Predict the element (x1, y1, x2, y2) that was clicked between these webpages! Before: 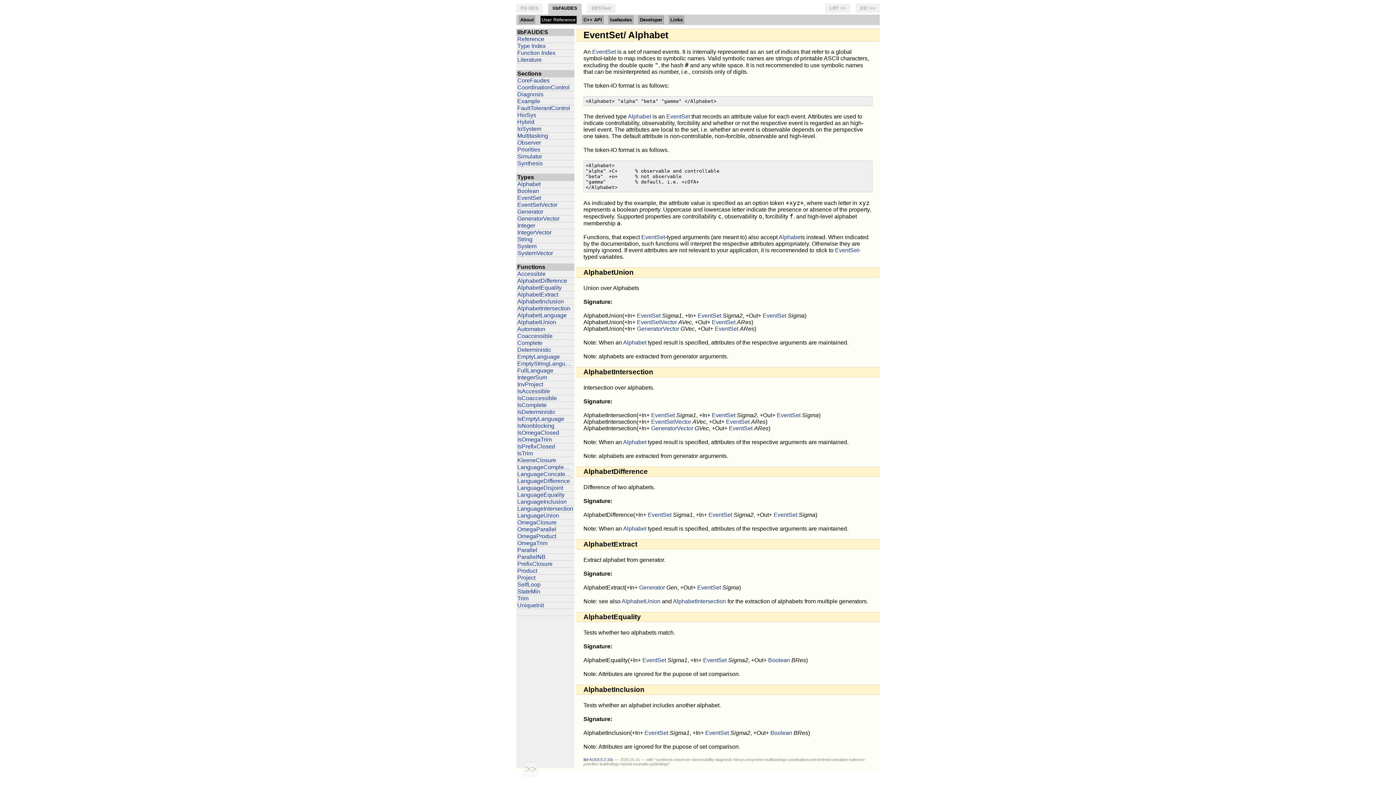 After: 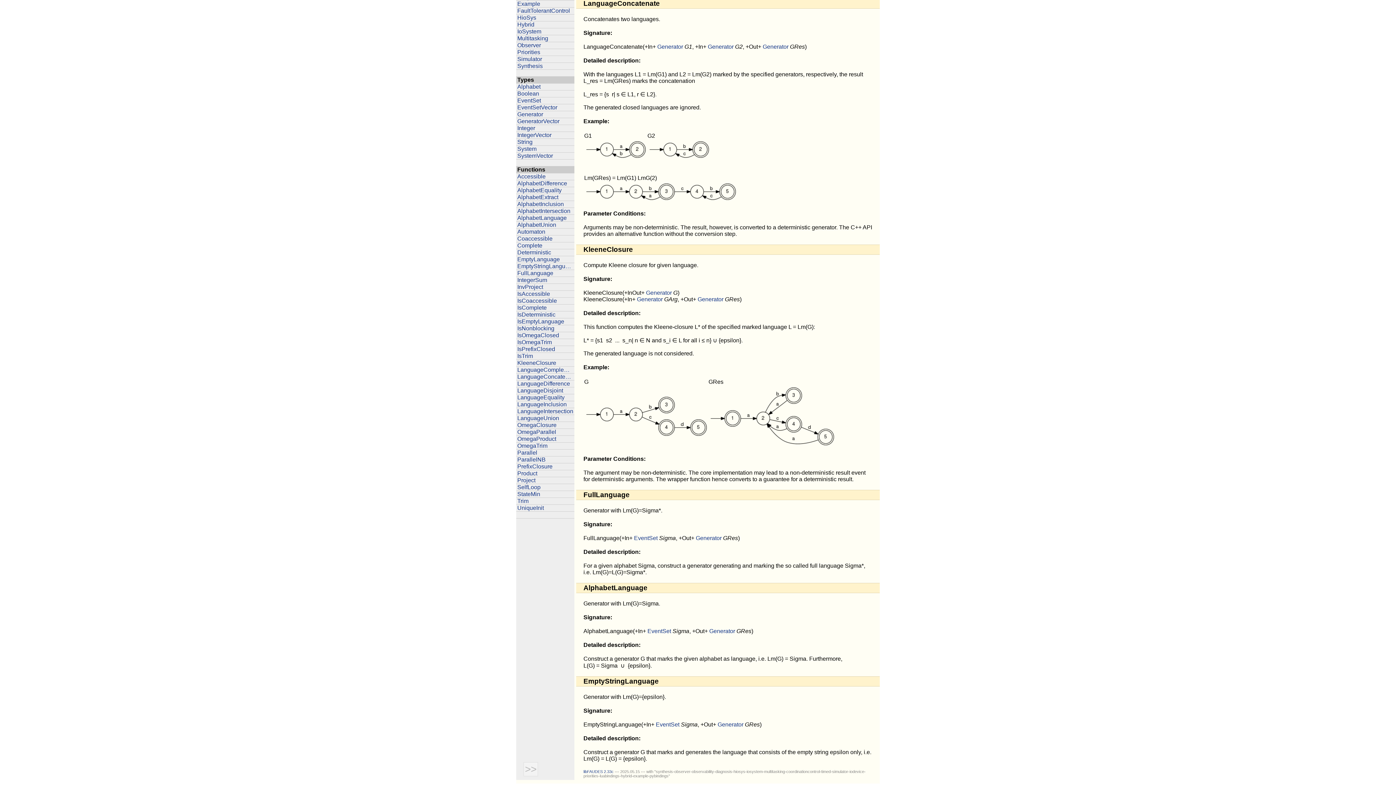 Action: bbox: (516, 367, 574, 374) label: FullLanguage